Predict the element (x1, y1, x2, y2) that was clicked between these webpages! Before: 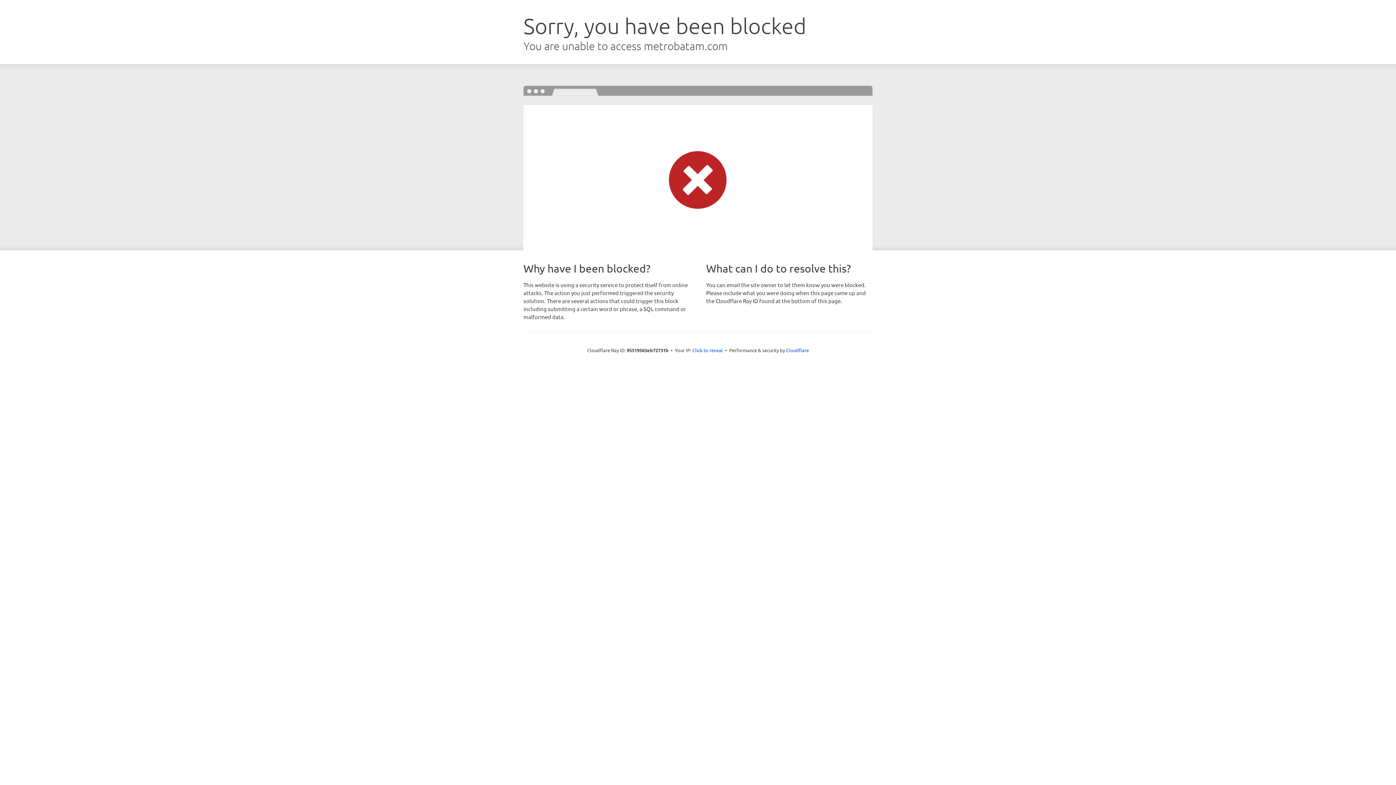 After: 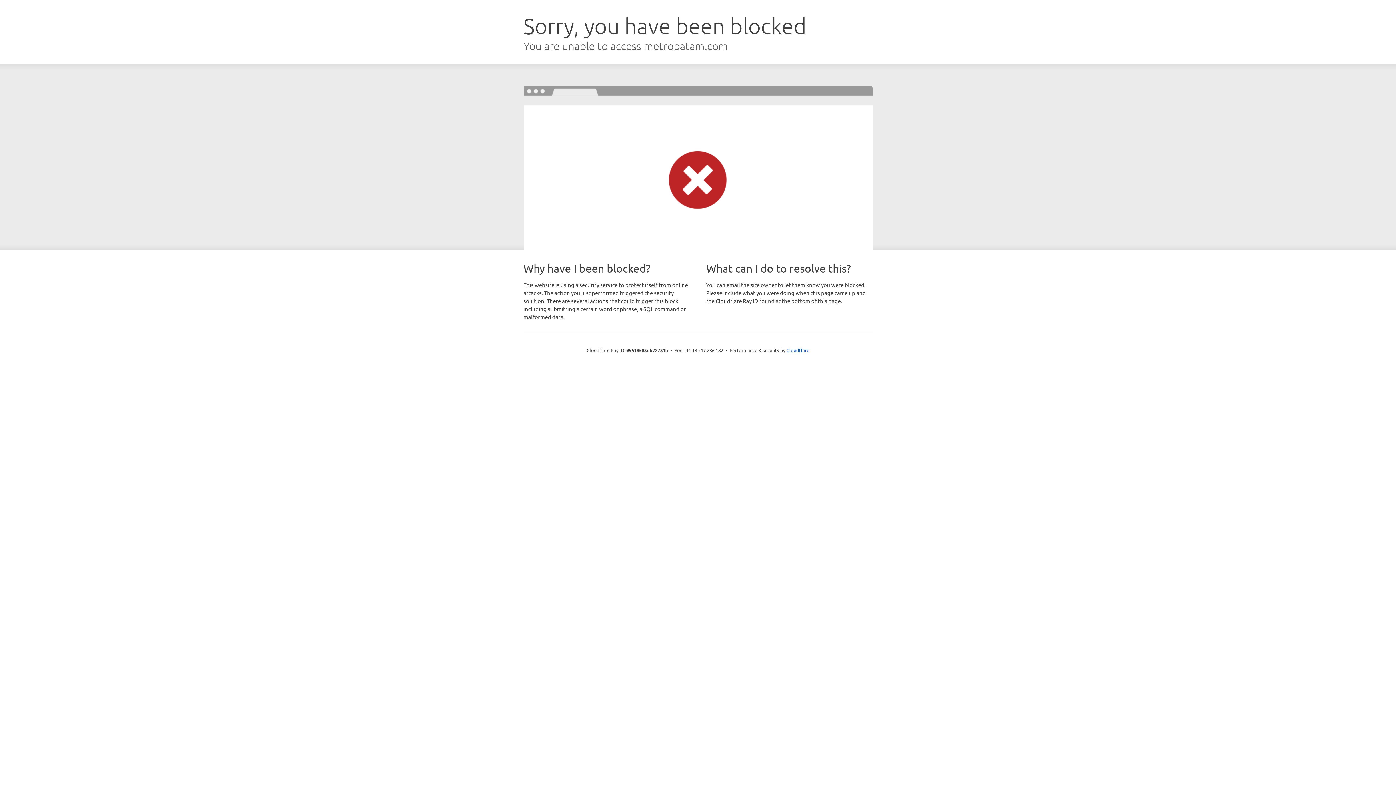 Action: bbox: (692, 346, 723, 353) label: Click to reveal